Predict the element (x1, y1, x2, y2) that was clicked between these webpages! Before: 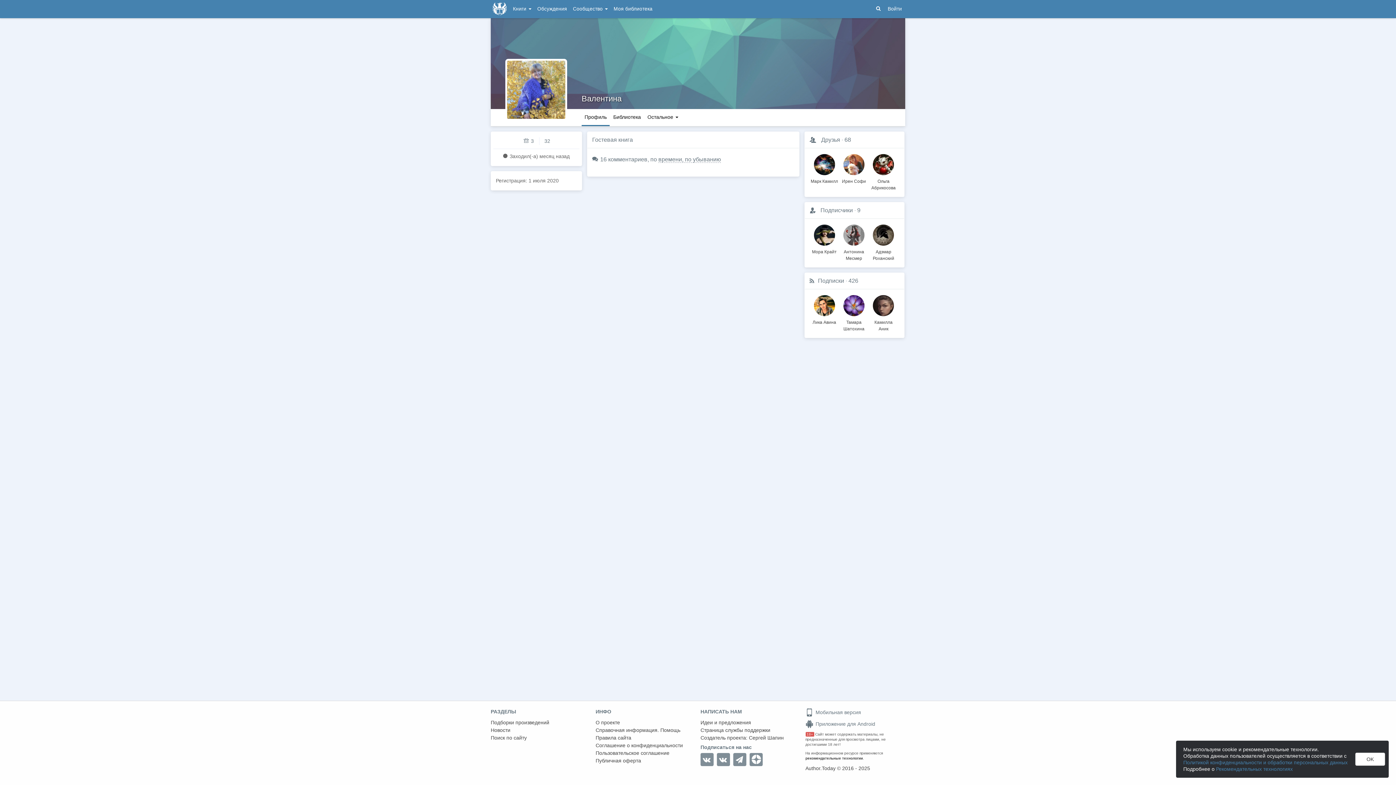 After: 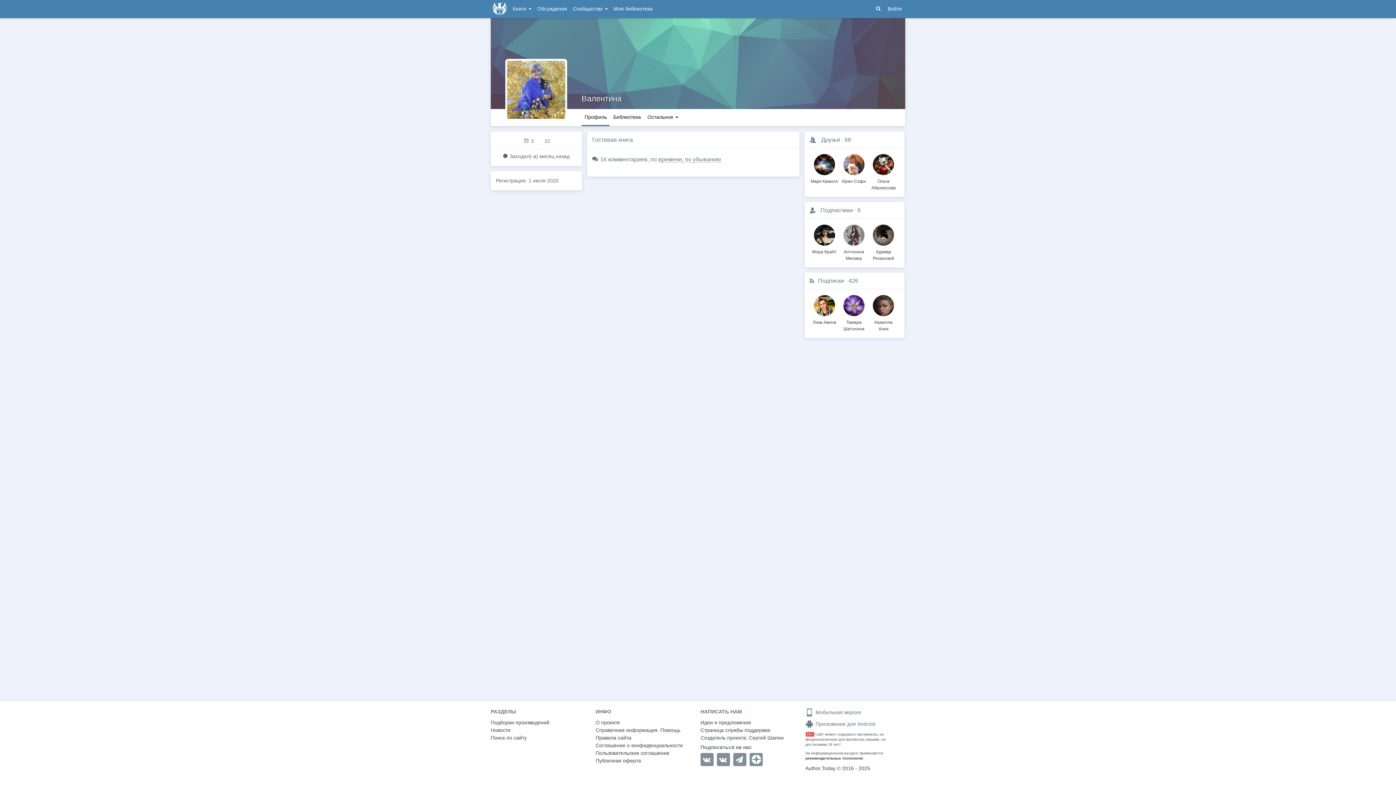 Action: label: OK bbox: (1355, 753, 1385, 766)